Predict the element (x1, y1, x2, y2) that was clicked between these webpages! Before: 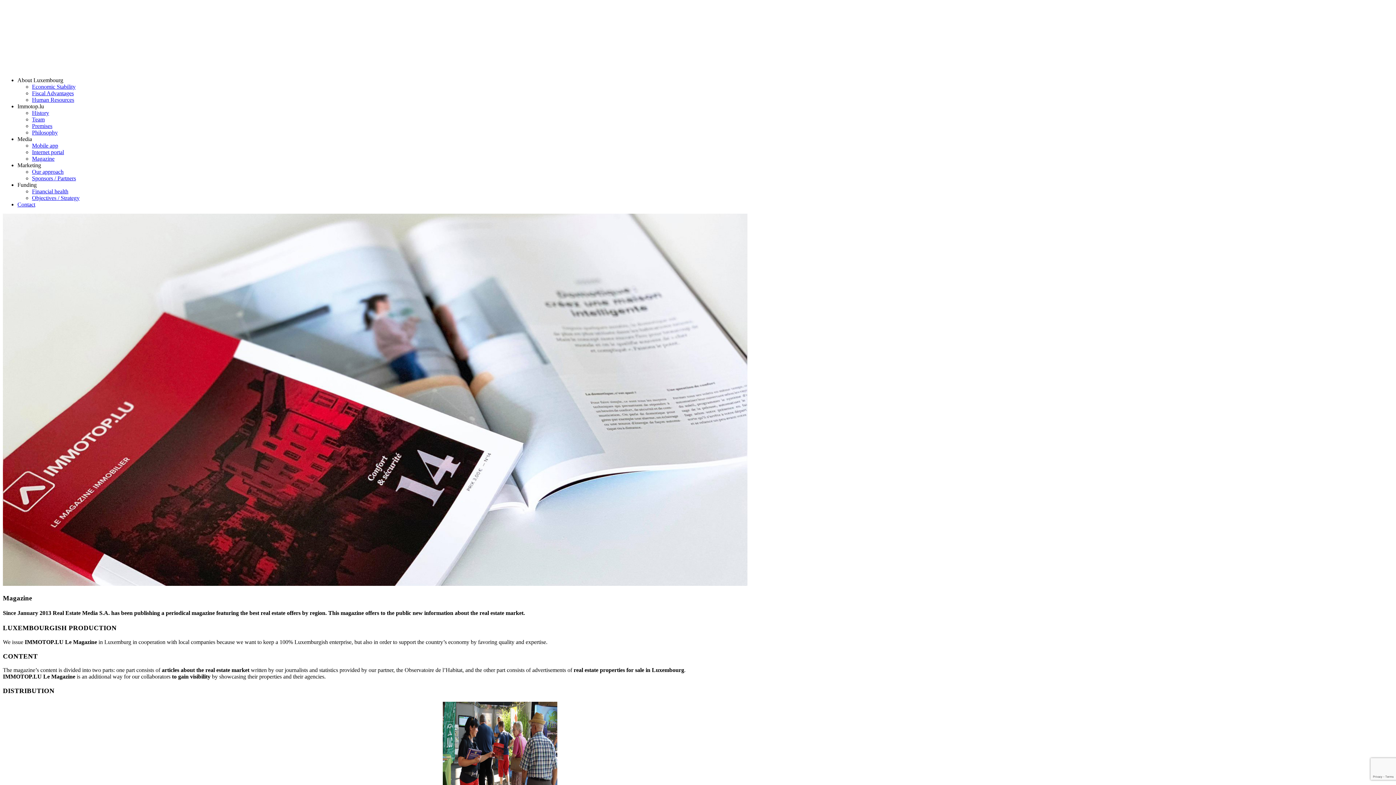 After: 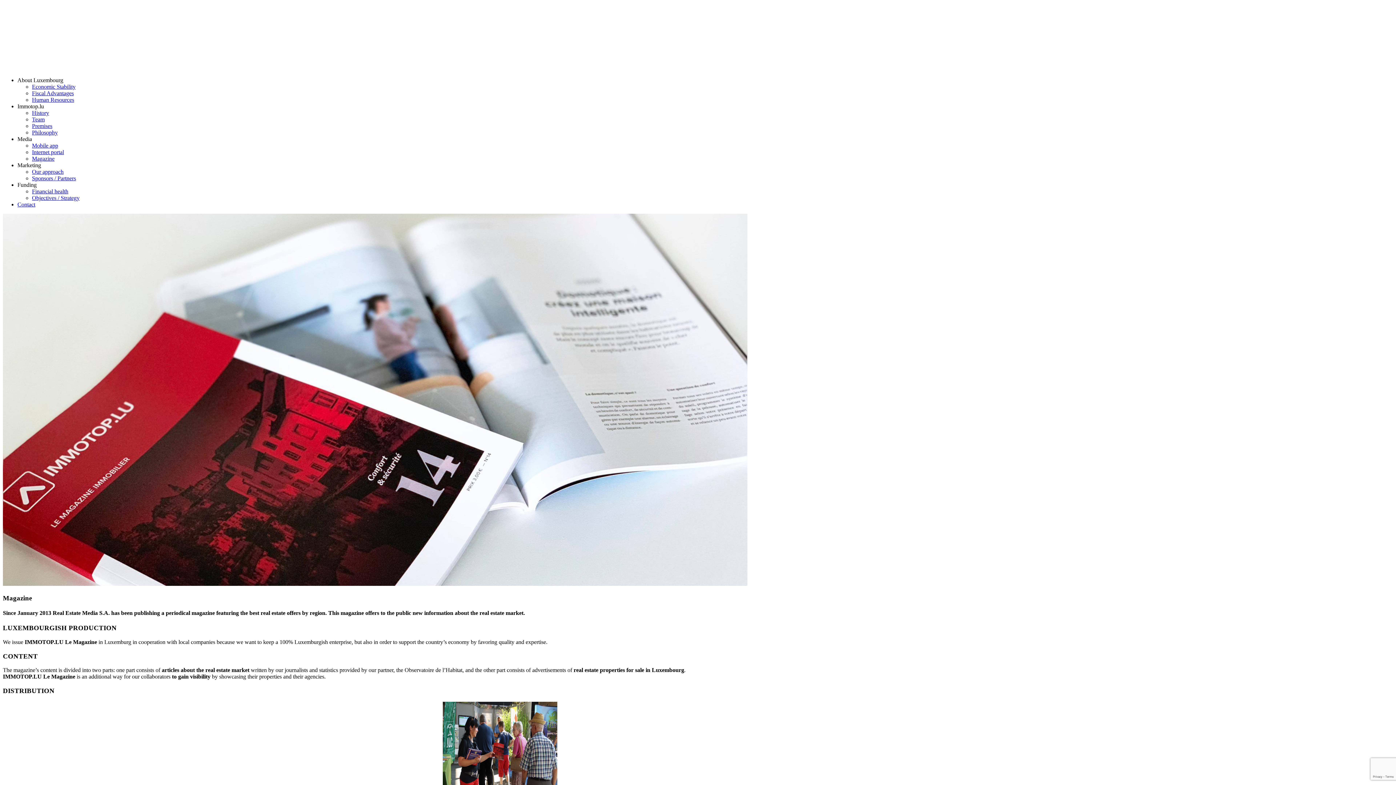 Action: label: About Luxembourg bbox: (17, 77, 63, 83)